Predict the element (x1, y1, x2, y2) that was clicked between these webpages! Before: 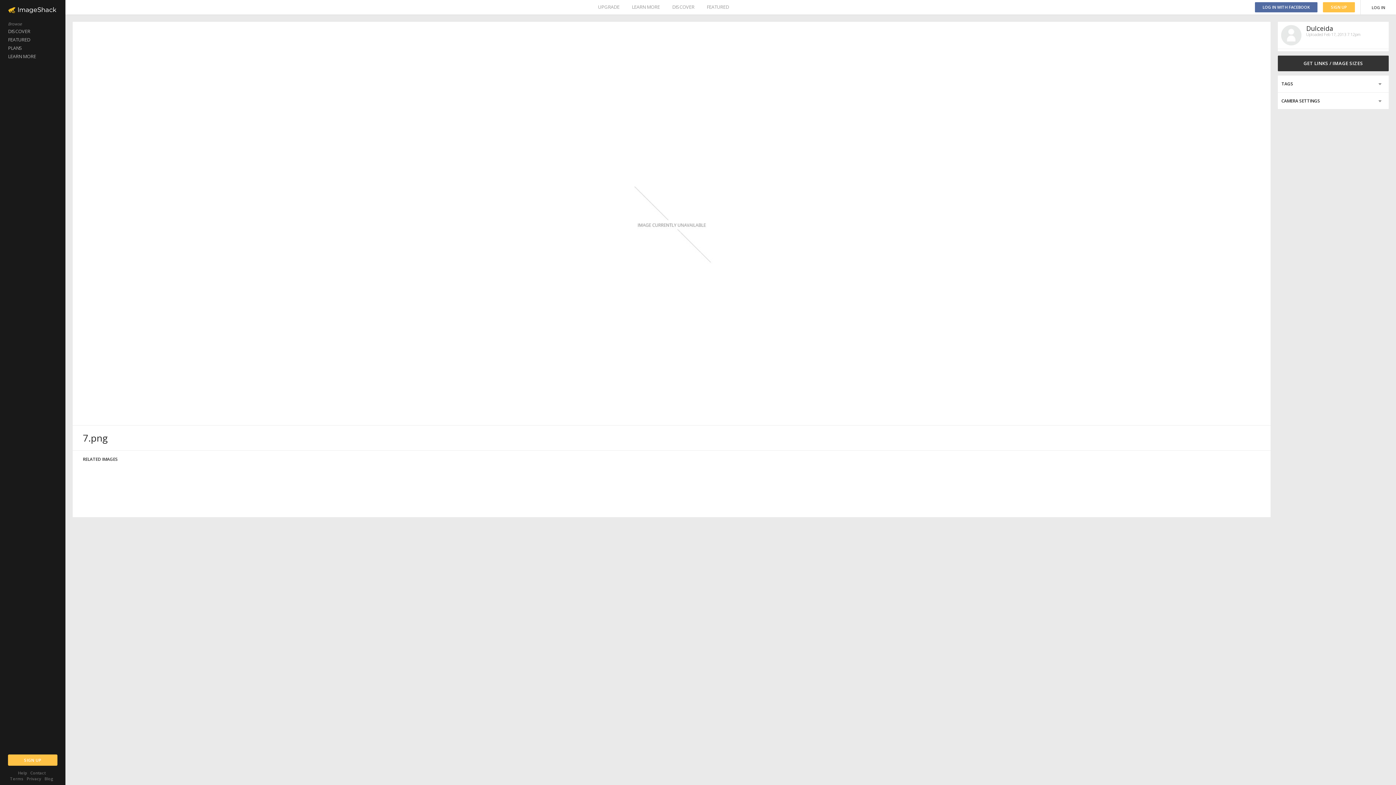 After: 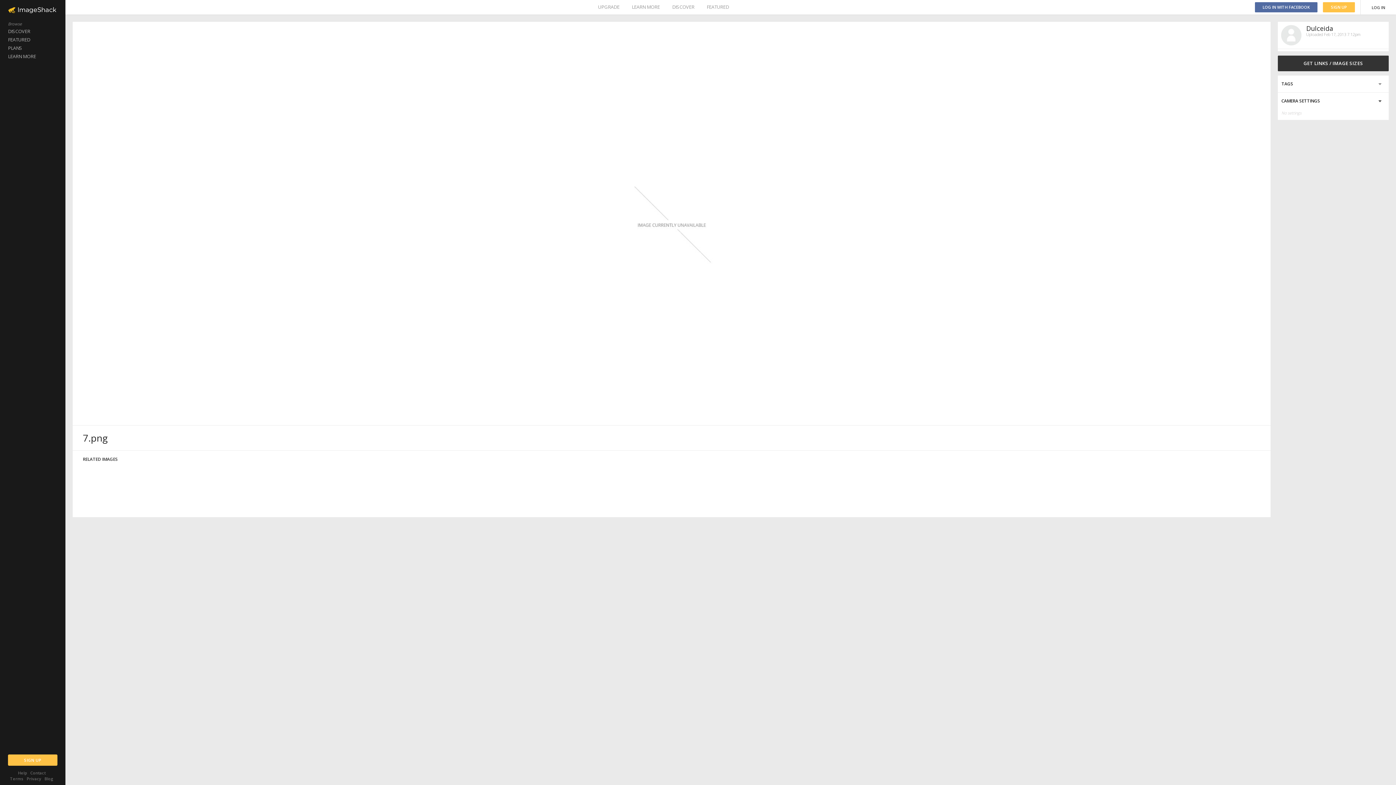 Action: bbox: (1278, 92, 1389, 109)